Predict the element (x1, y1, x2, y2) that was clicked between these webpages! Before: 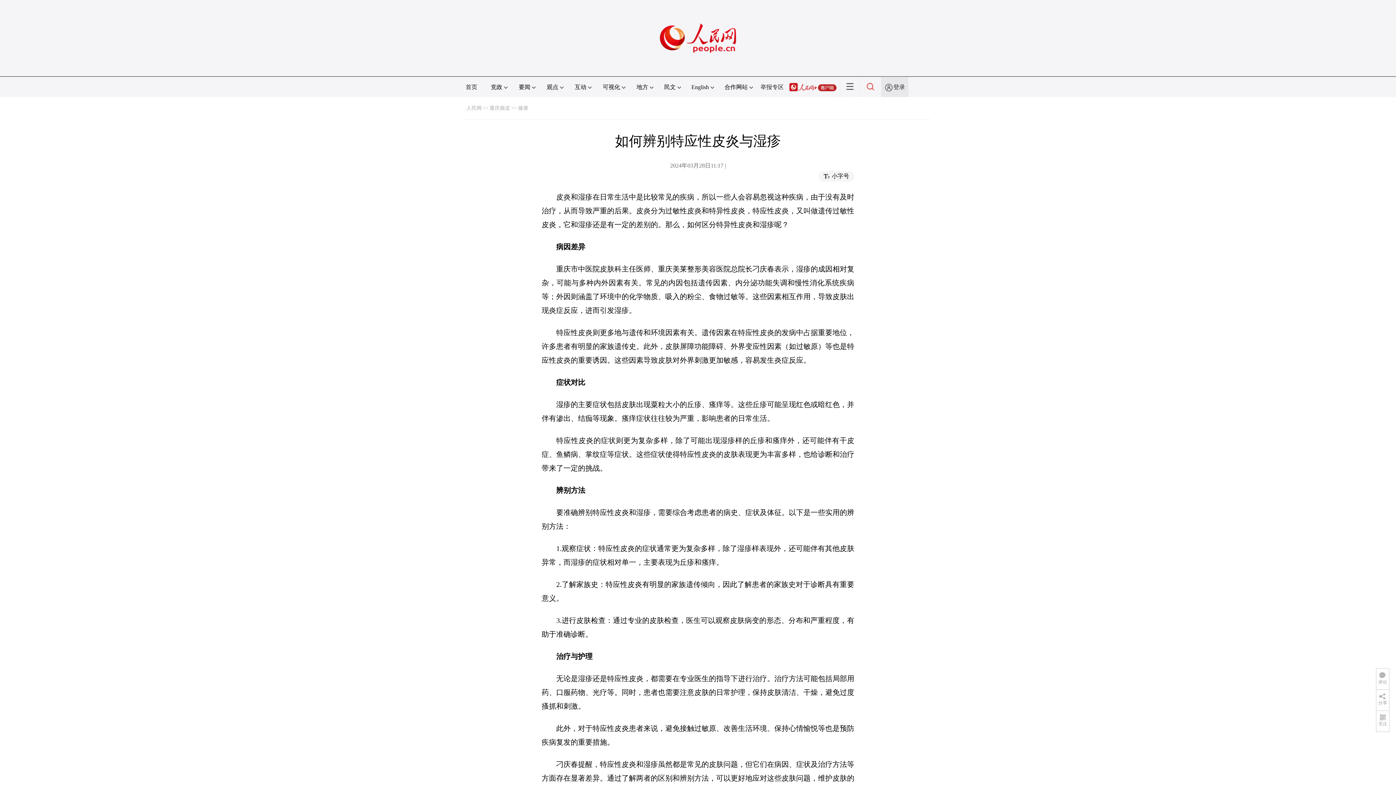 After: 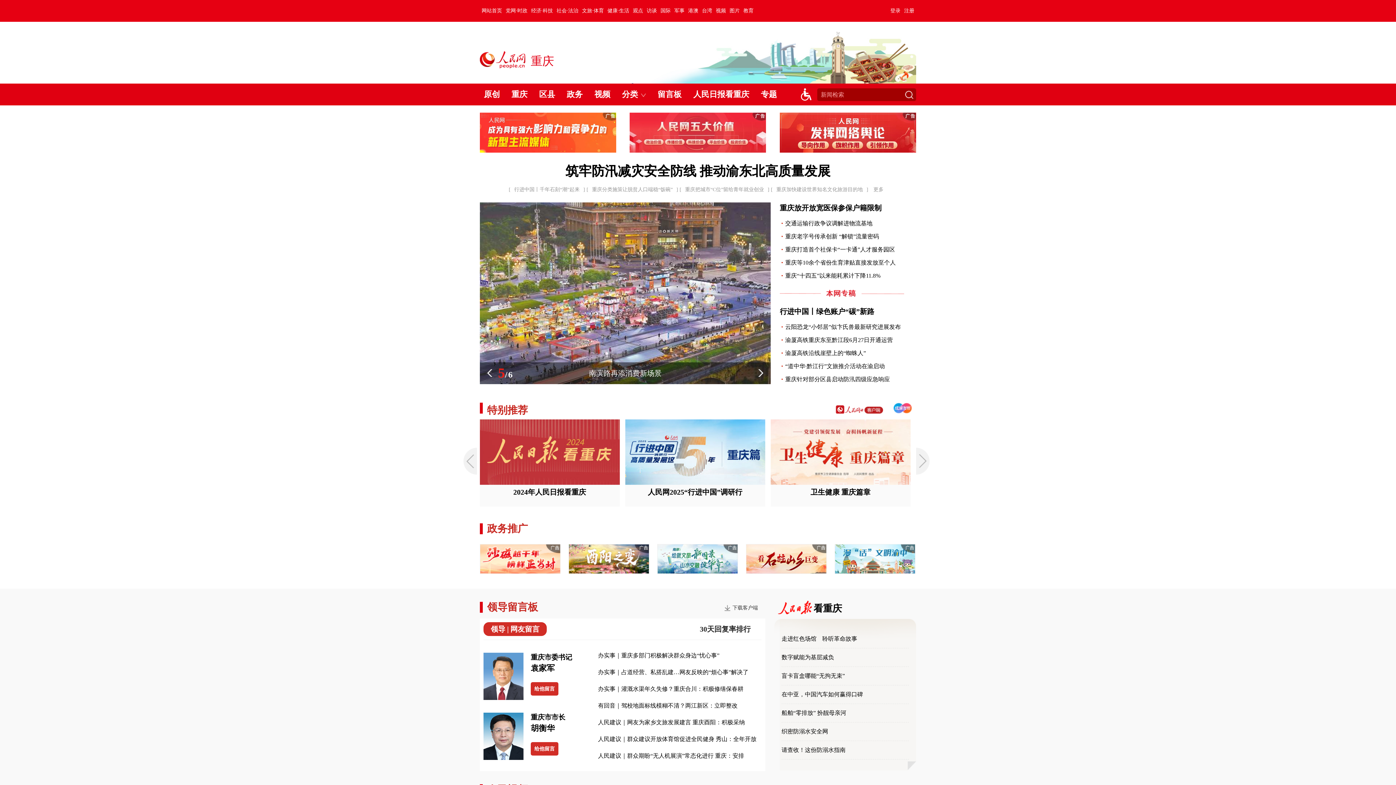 Action: label: 重庆频道 bbox: (489, 105, 510, 110)